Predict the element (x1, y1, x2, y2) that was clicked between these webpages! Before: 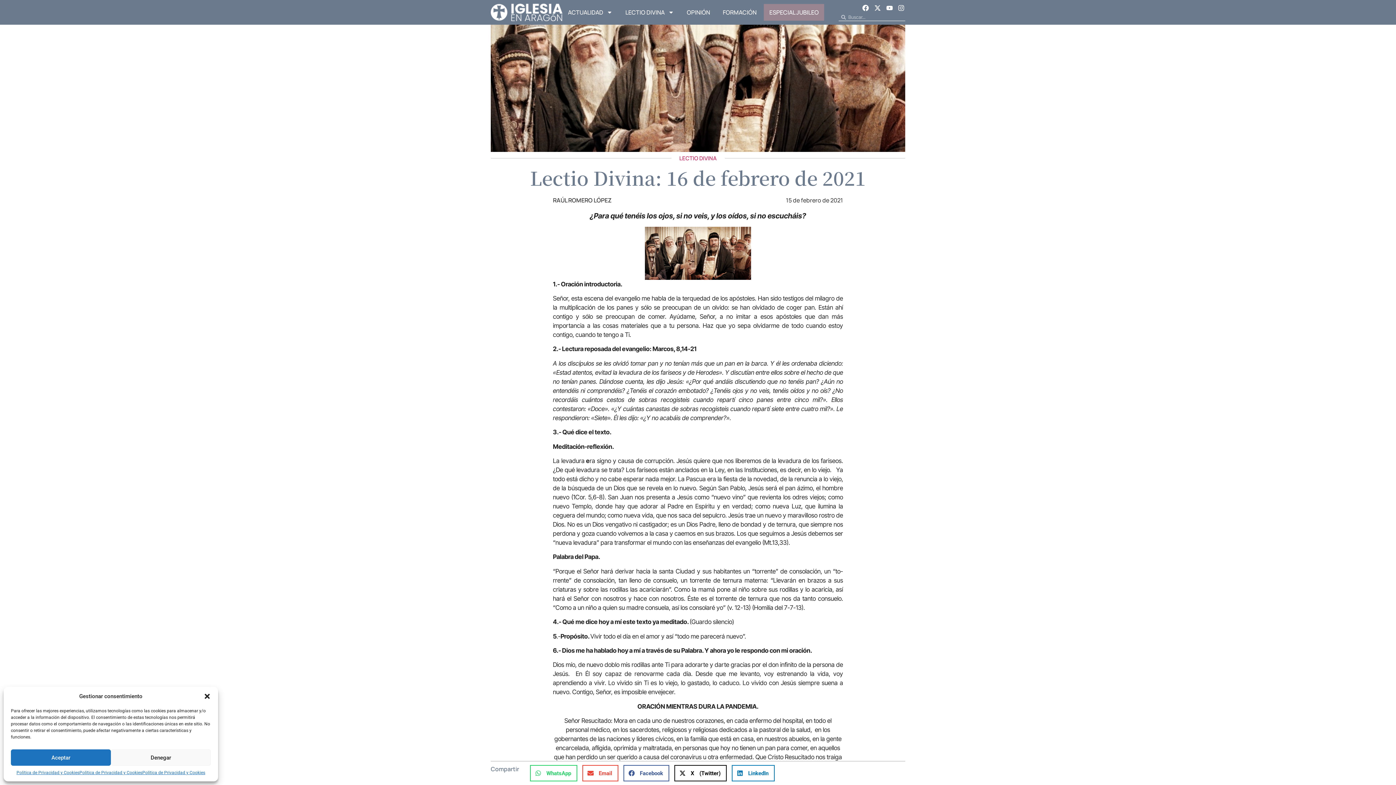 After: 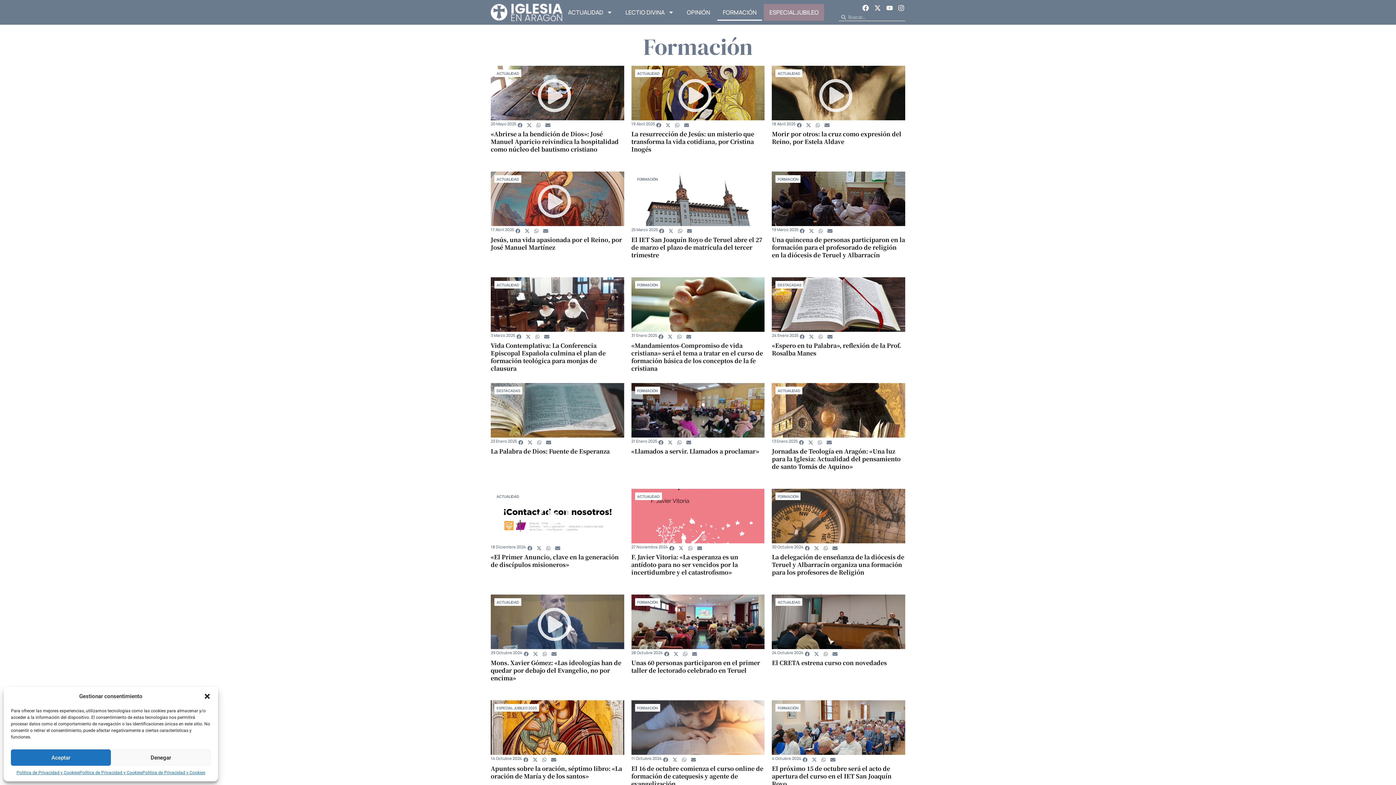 Action: label: FORMACIÓN bbox: (717, 4, 762, 20)